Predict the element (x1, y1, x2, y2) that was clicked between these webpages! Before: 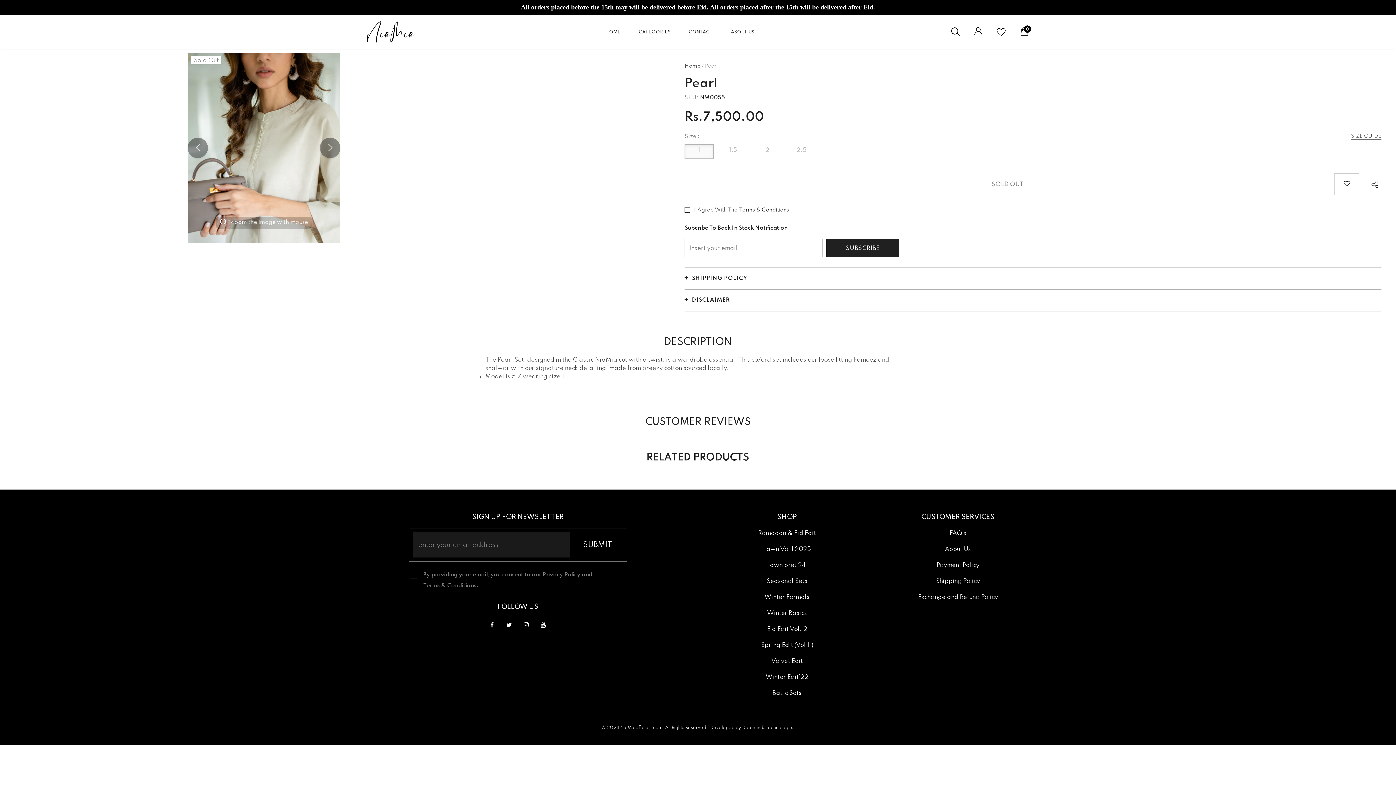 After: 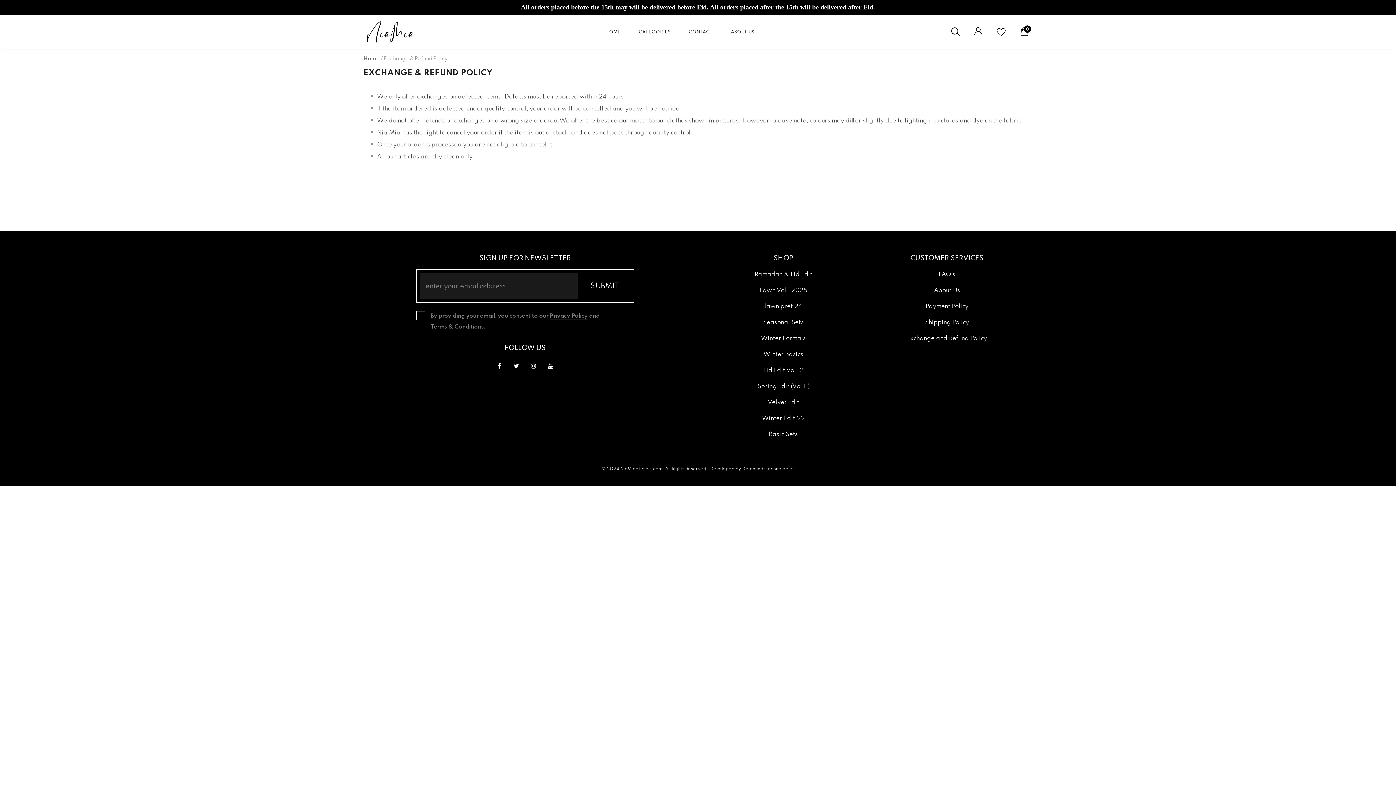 Action: label: Exchange and Refund Policy bbox: (918, 592, 998, 602)